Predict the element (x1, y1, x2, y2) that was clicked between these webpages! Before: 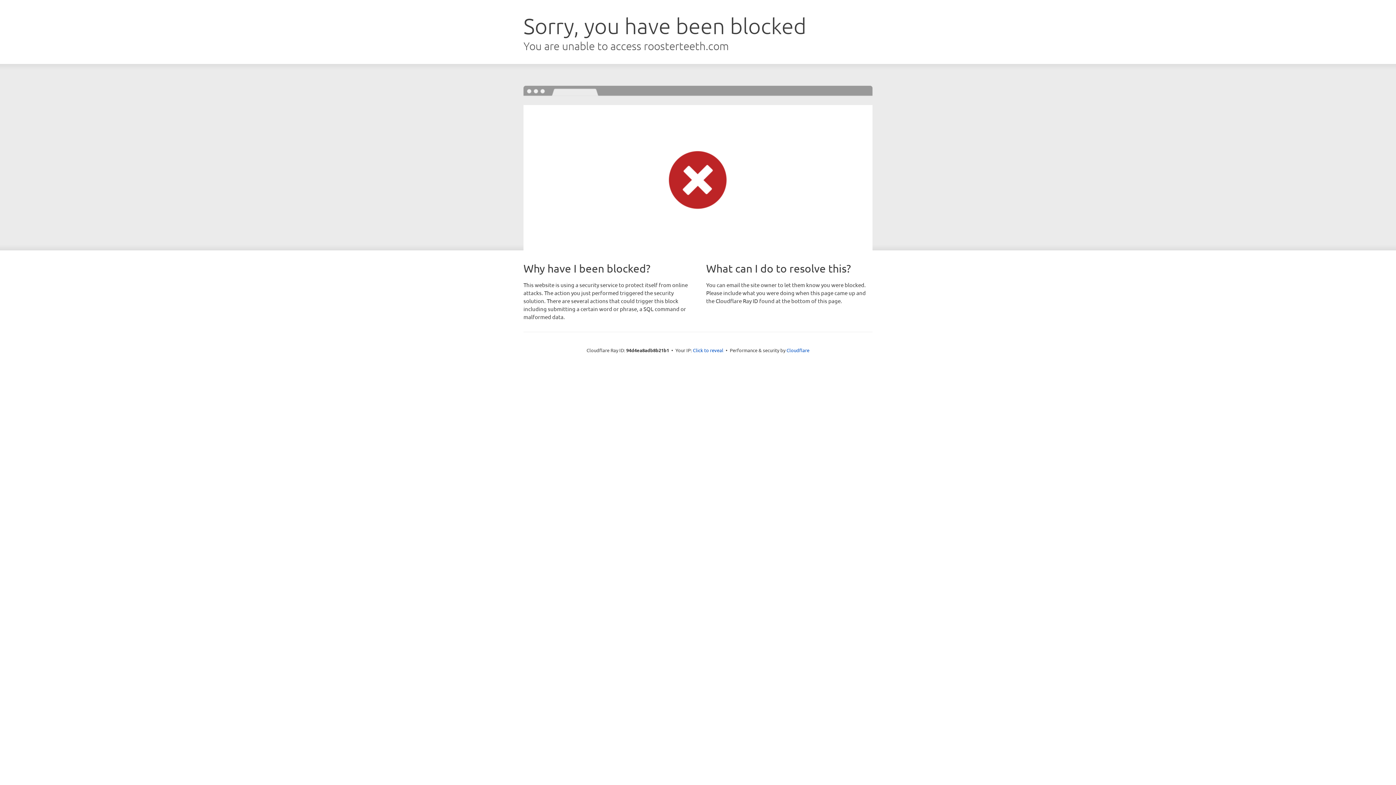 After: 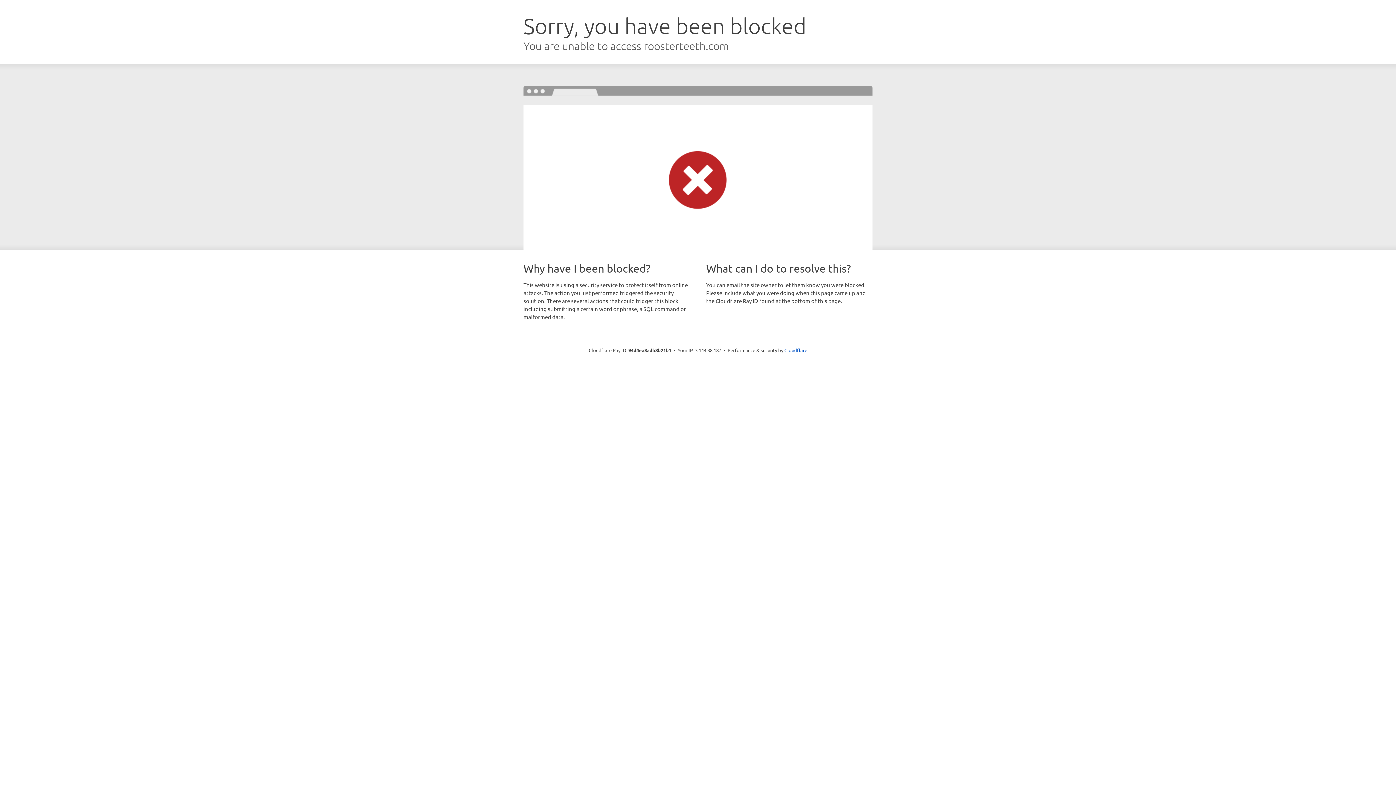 Action: label: Click to reveal bbox: (693, 346, 723, 353)